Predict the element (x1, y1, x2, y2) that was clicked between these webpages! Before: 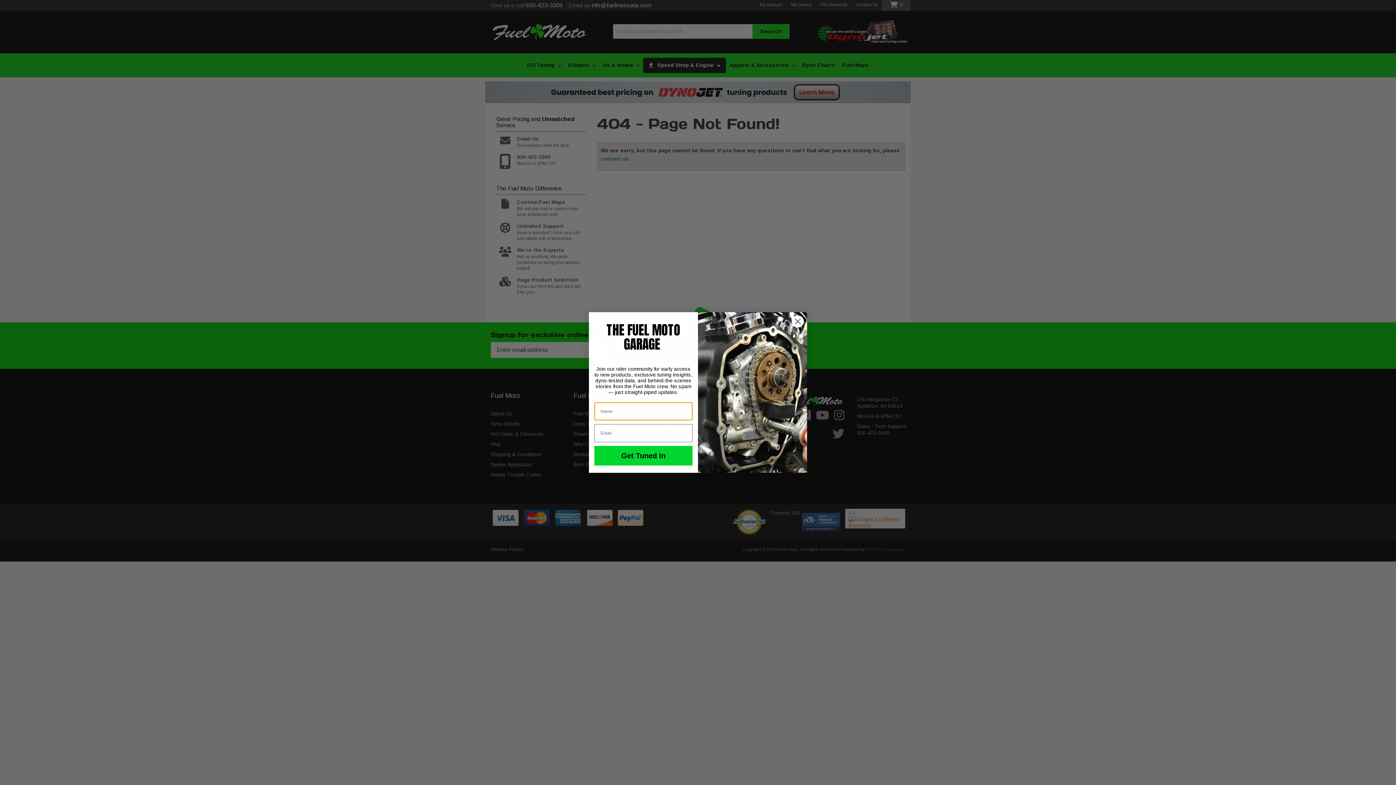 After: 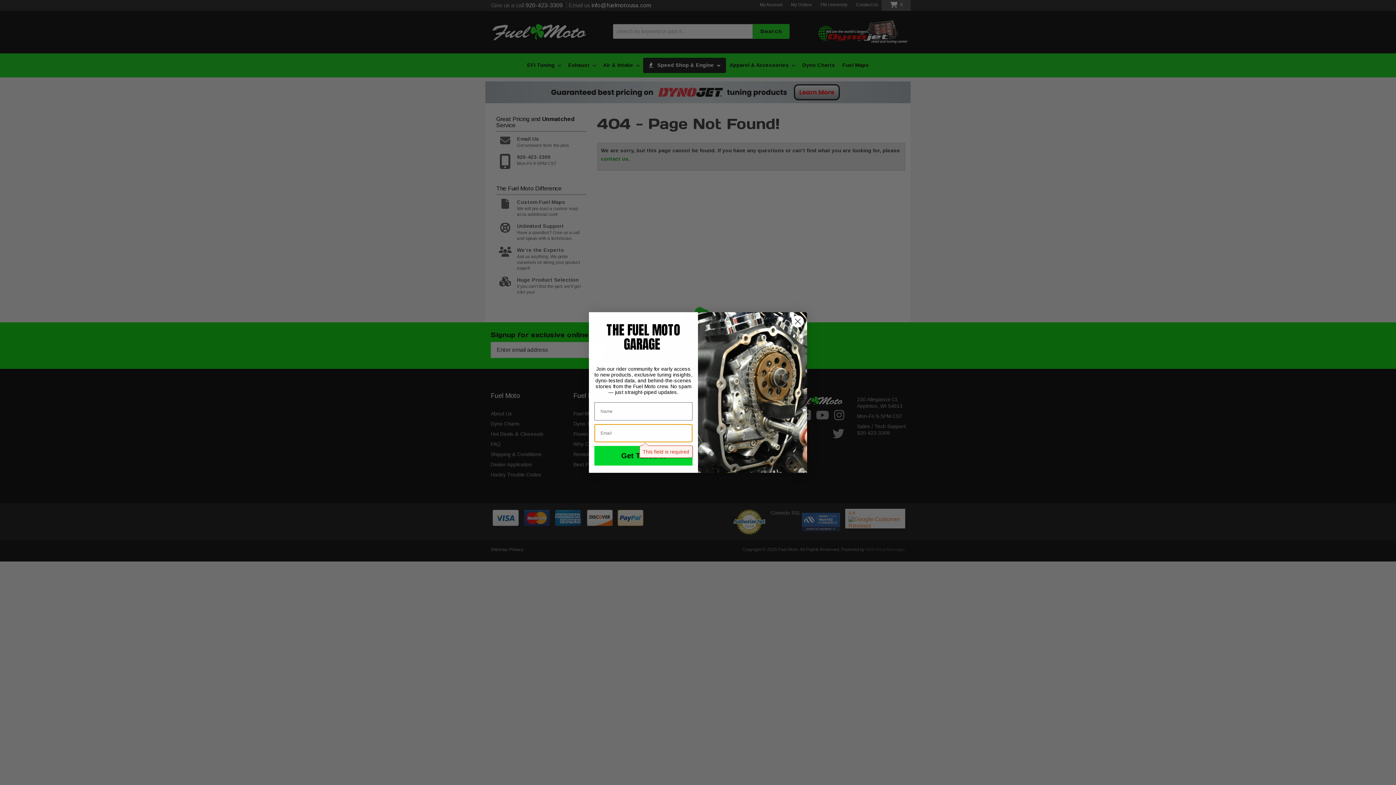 Action: label: Get Tuned In bbox: (594, 446, 692, 465)